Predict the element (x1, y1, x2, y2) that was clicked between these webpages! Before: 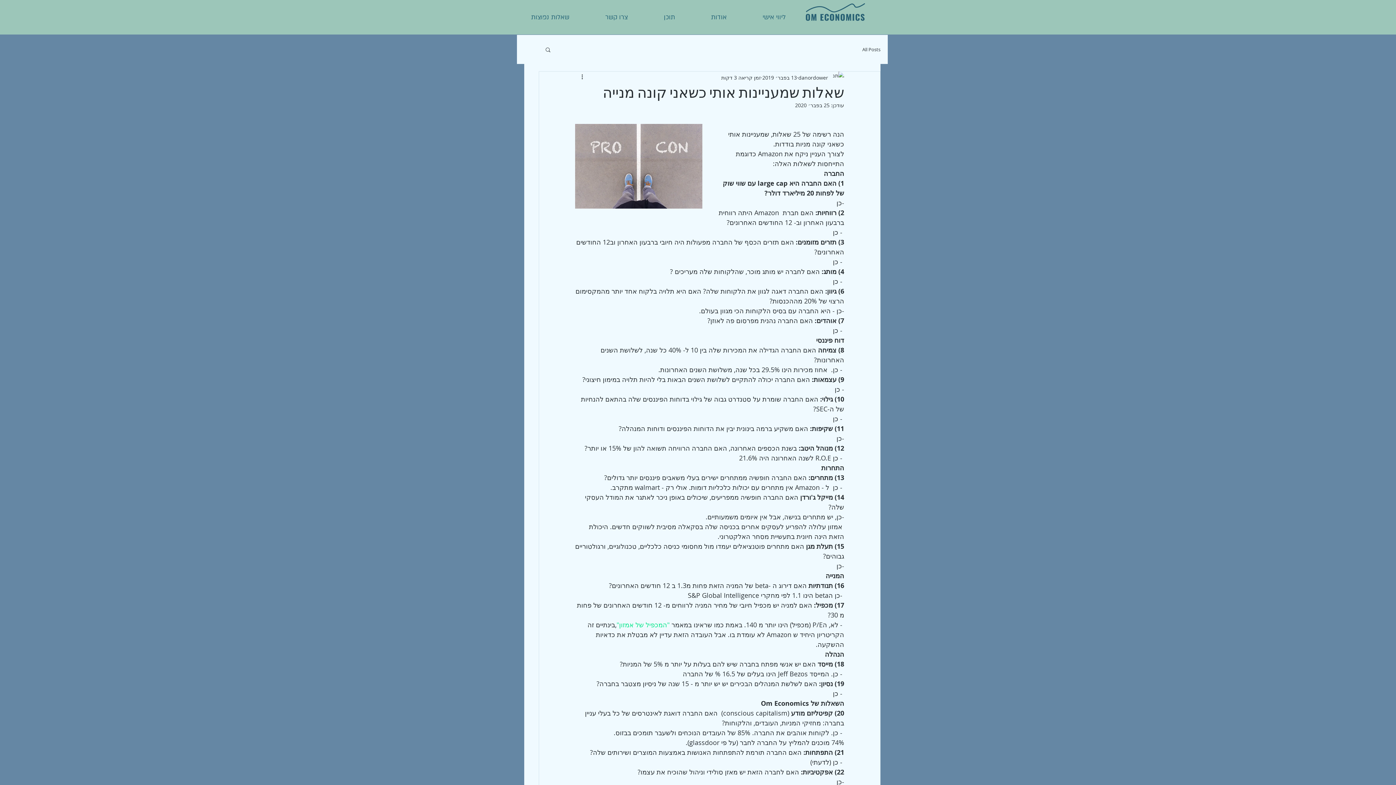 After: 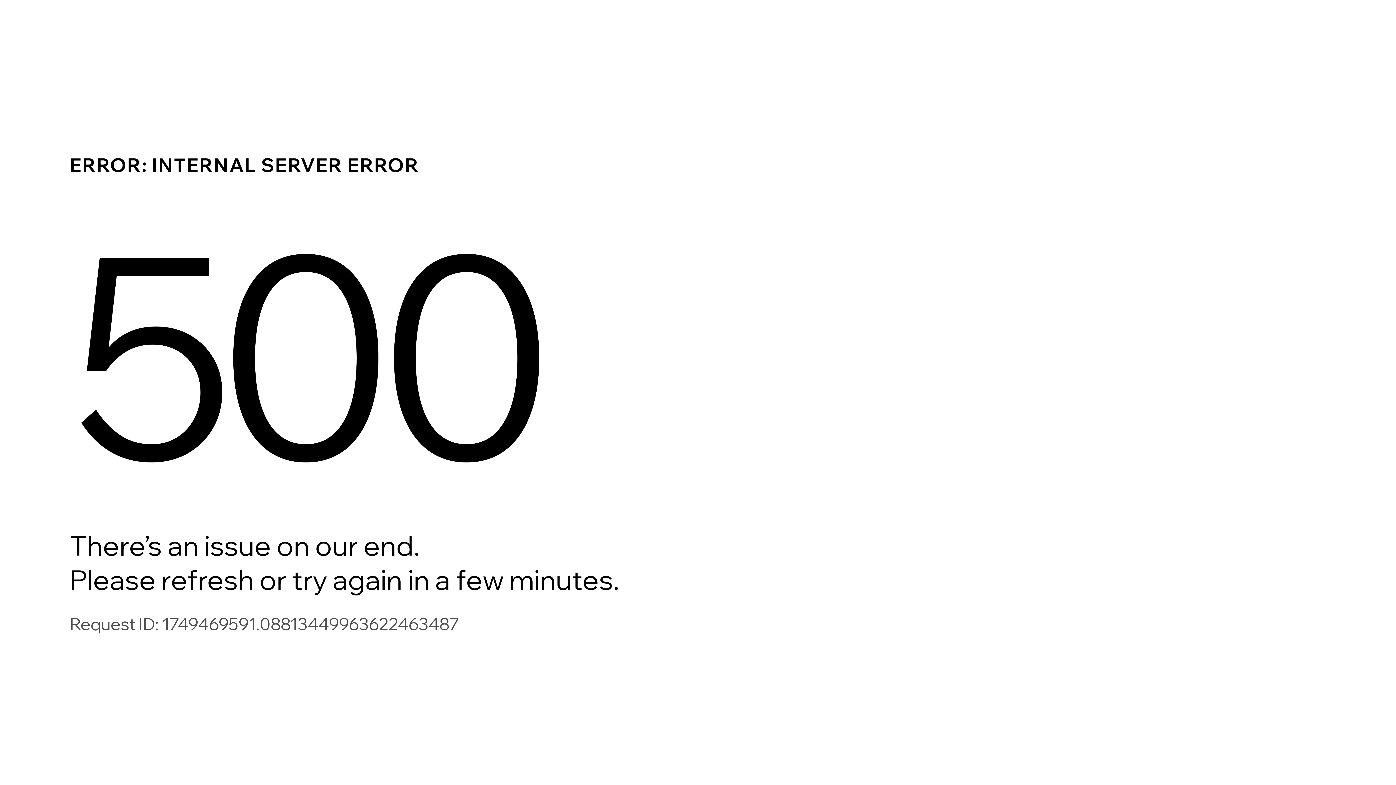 Action: bbox: (513, 8, 587, 25) label: שאלות נפוצות